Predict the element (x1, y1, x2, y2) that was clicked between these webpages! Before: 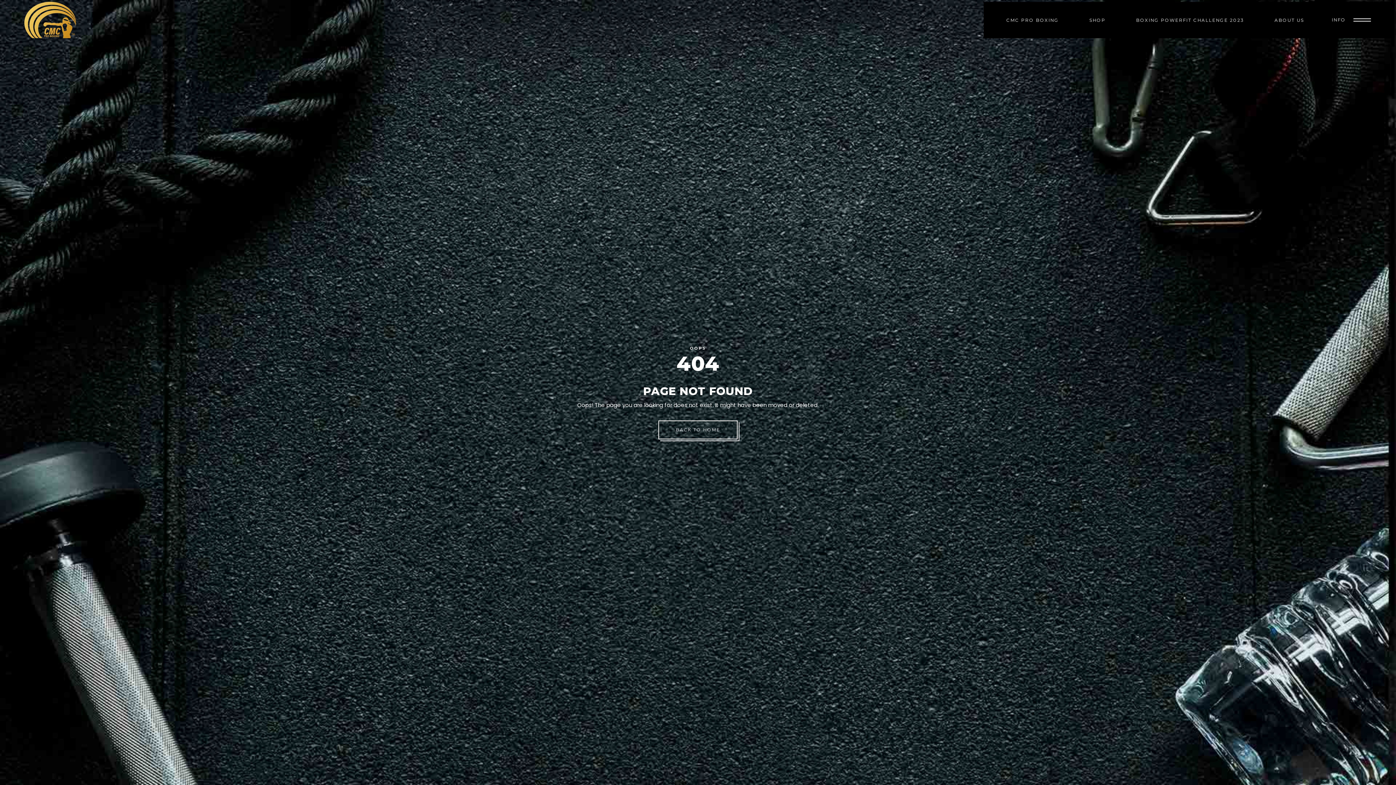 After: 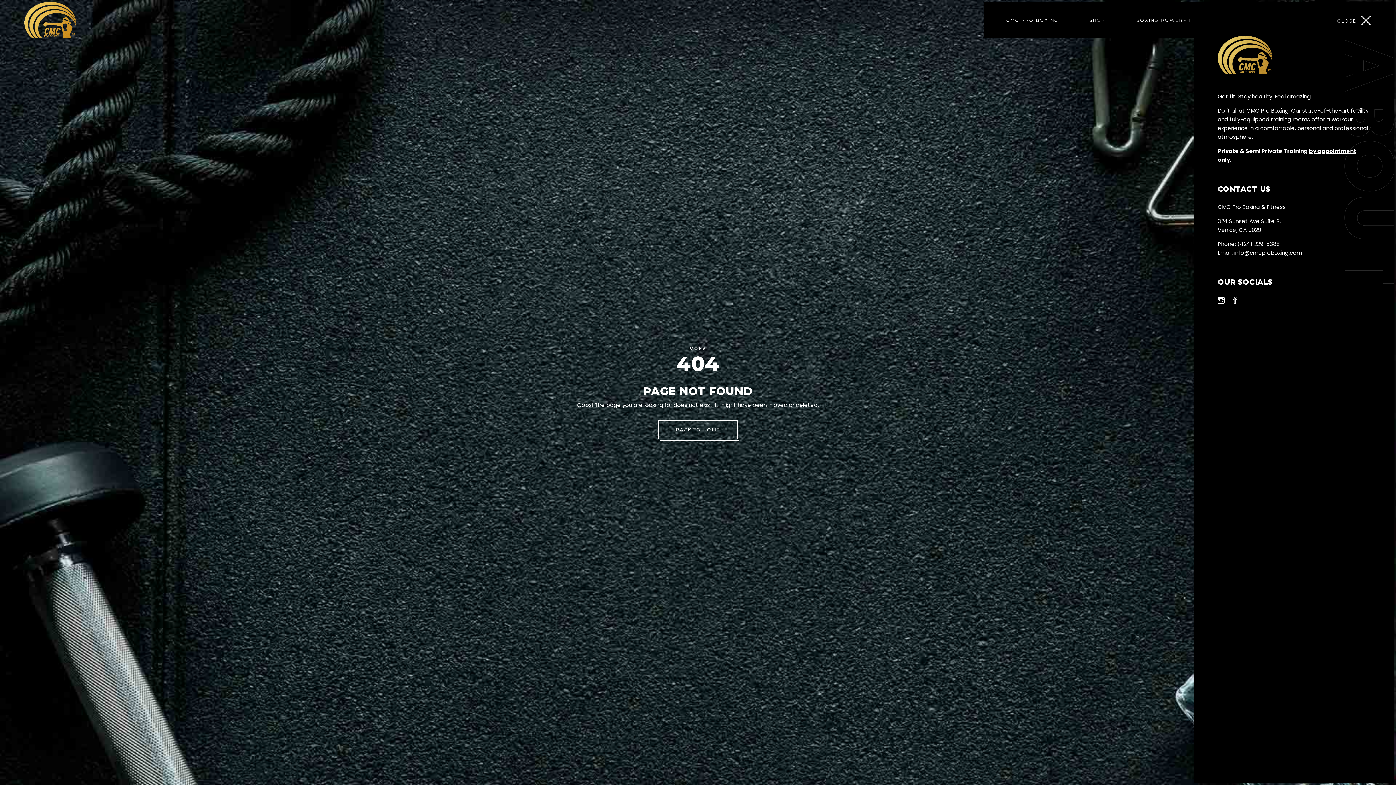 Action: label: INFO  bbox: (1321, 10, 1371, 29)